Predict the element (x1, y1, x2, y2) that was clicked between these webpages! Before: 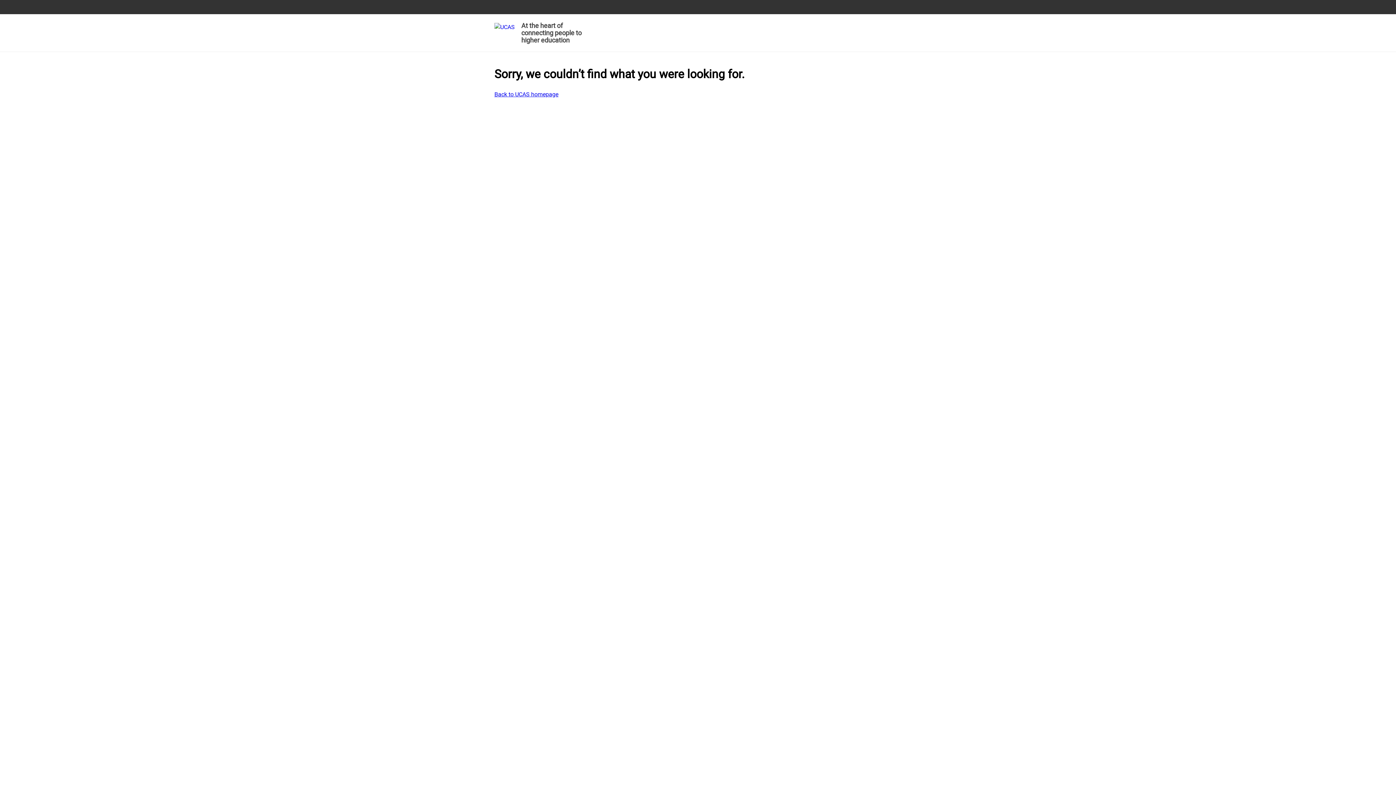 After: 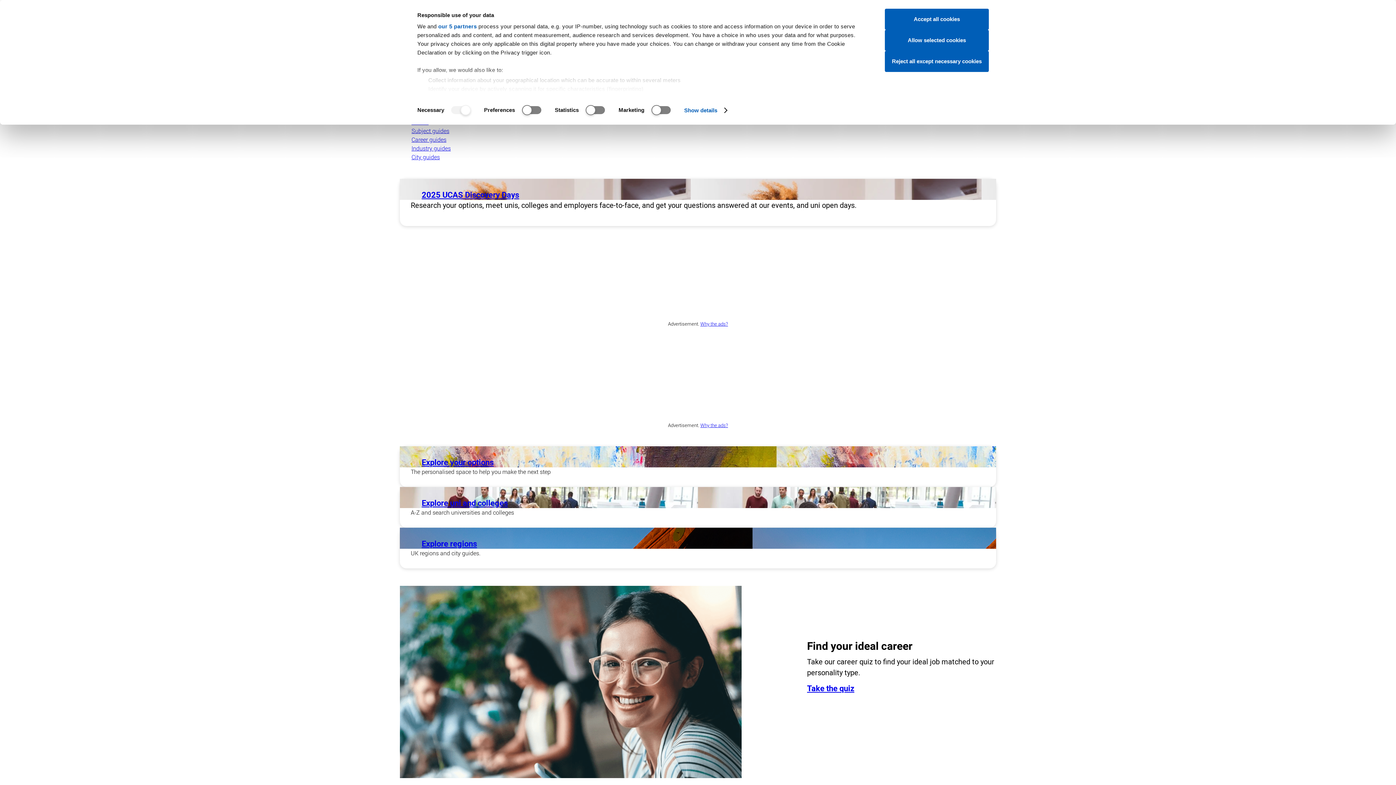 Action: label: At the heart of connecting people to higher education bbox: (494, 19, 585, 48)